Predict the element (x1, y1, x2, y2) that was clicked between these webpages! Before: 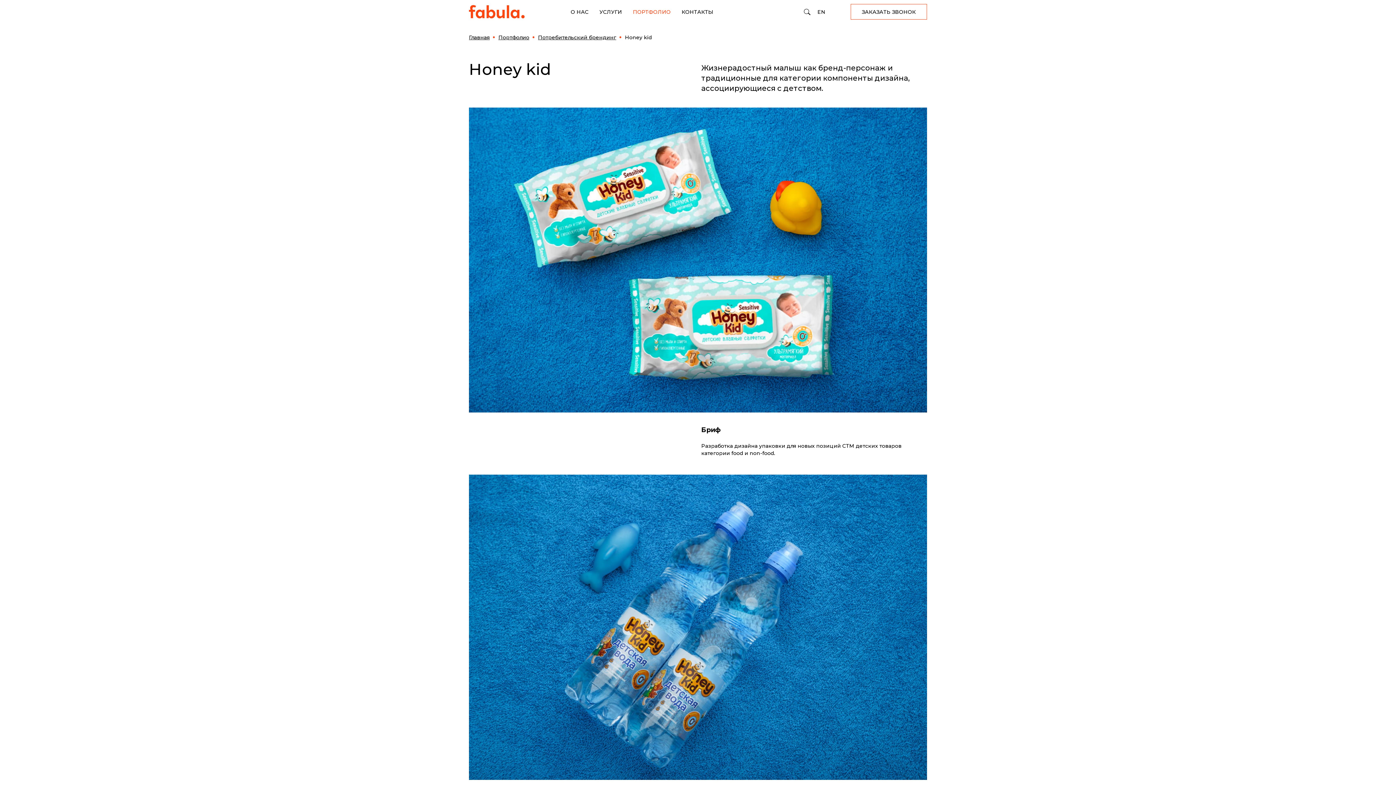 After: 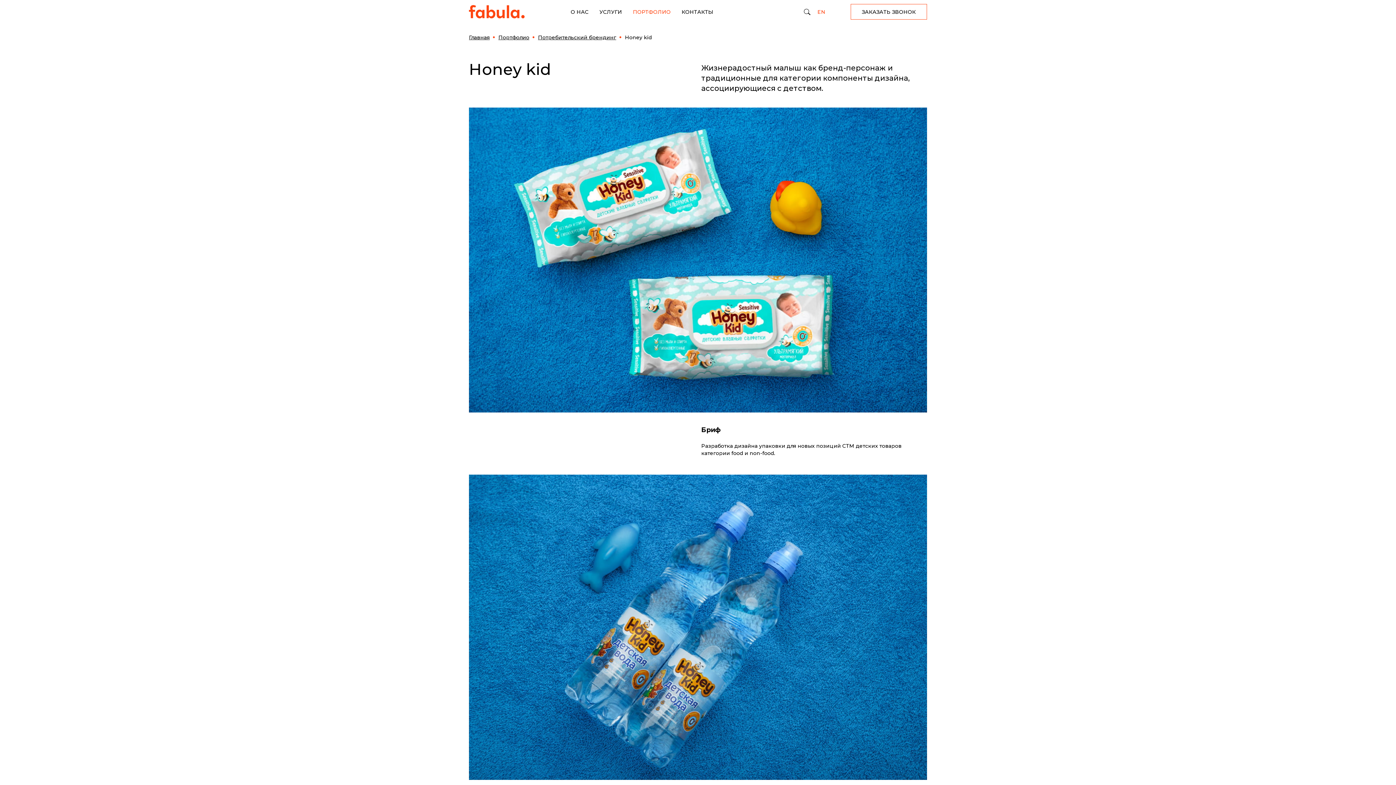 Action: label: EN bbox: (815, 6, 828, 17)